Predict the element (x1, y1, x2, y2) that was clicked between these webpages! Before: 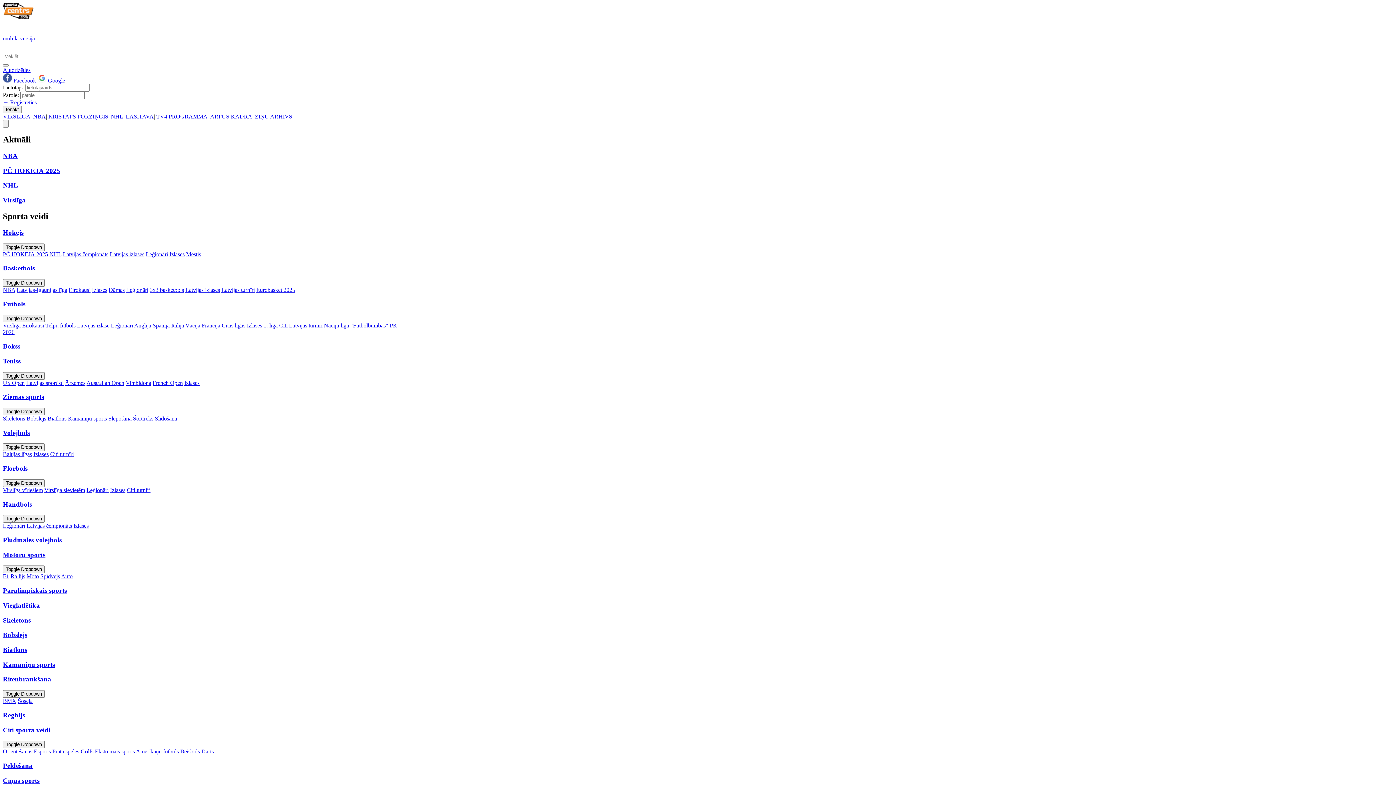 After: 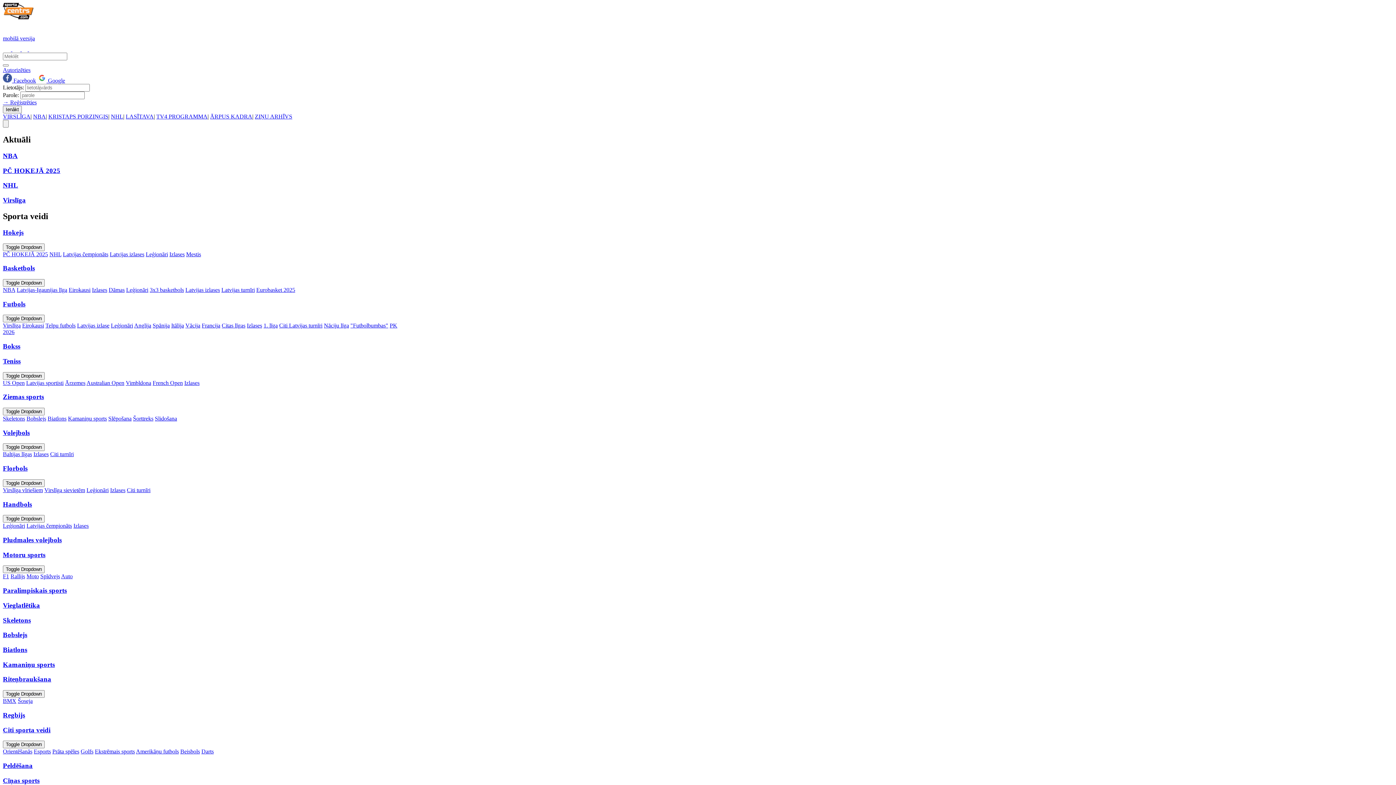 Action: label: Leģionāri bbox: (145, 251, 168, 257)